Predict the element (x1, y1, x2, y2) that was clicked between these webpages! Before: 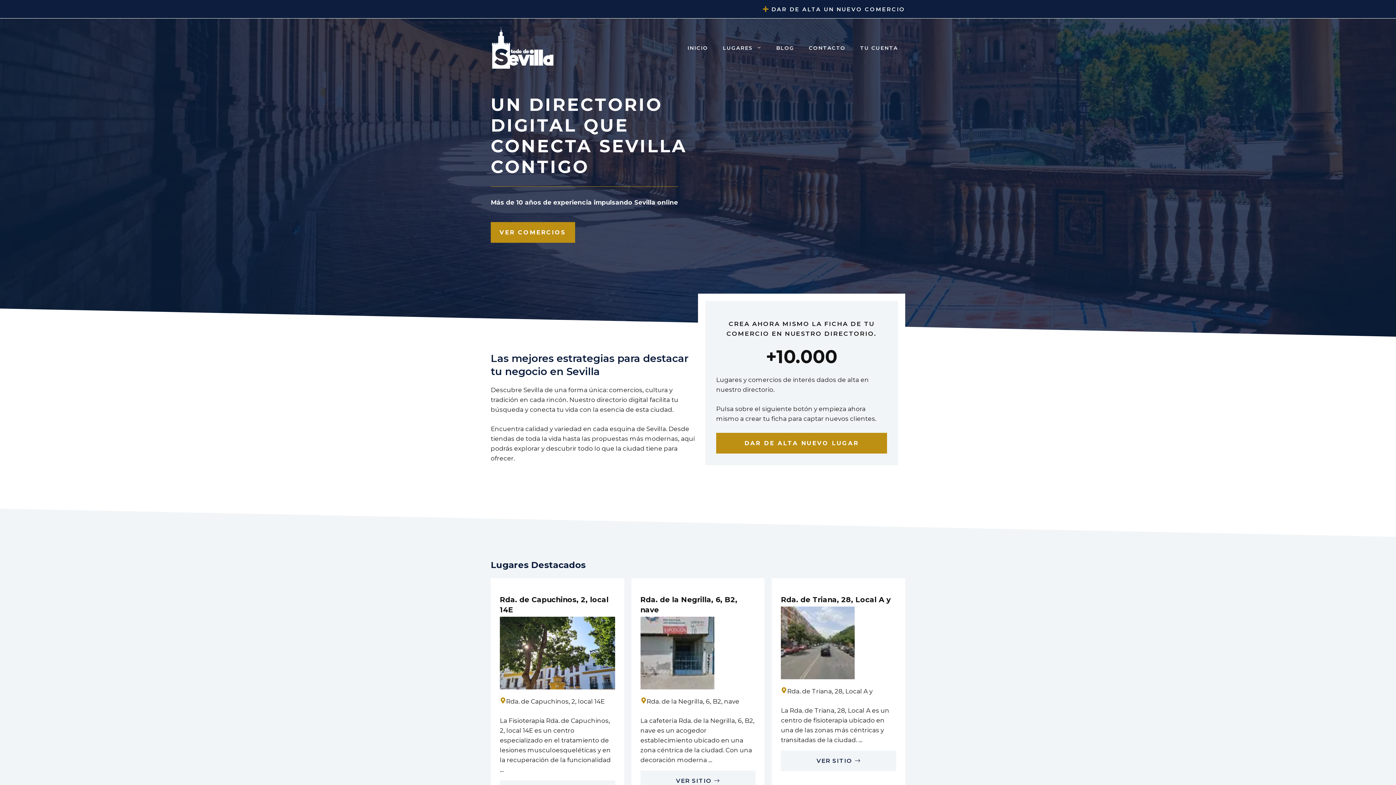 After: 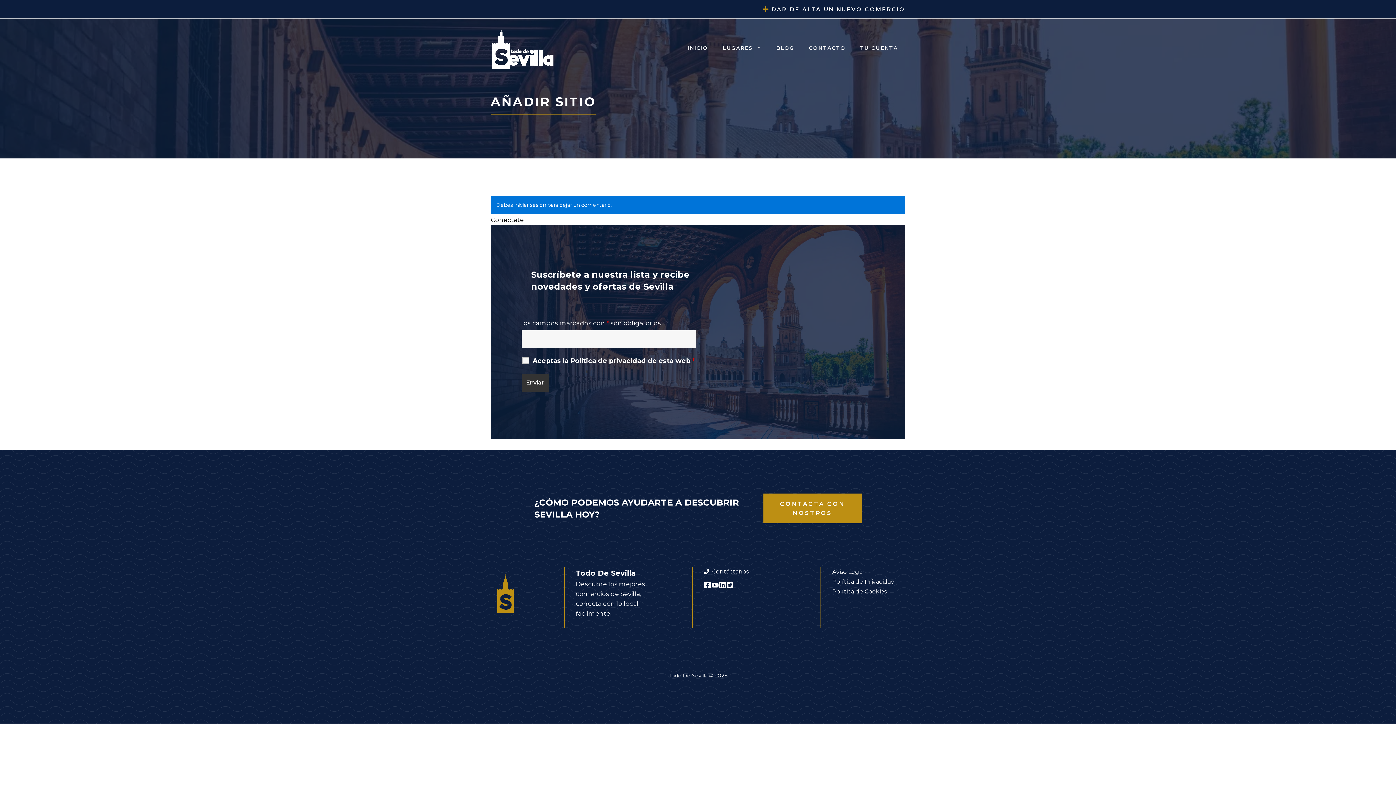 Action: bbox: (771, 5, 905, 12) label: DAR DE ALTA UN NUEVO COMERCIO